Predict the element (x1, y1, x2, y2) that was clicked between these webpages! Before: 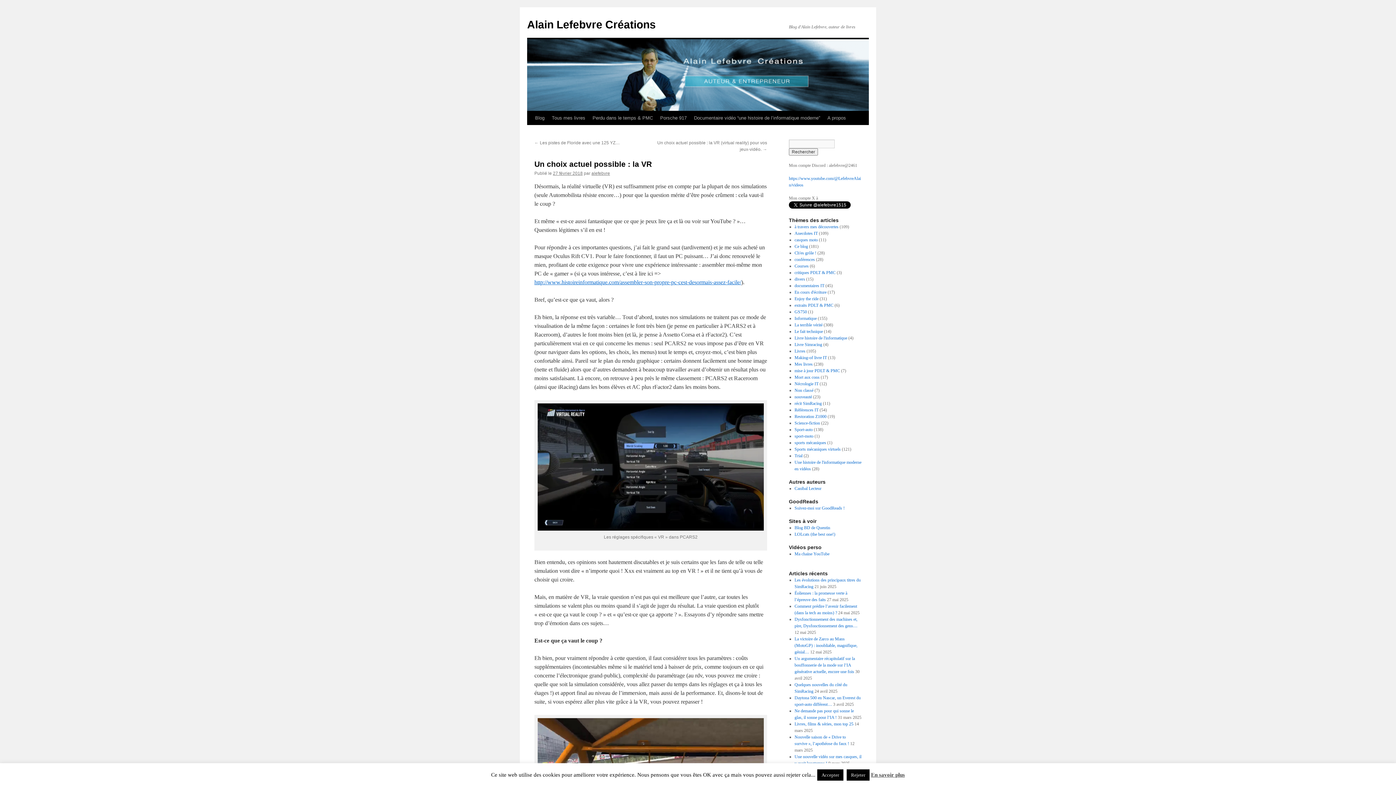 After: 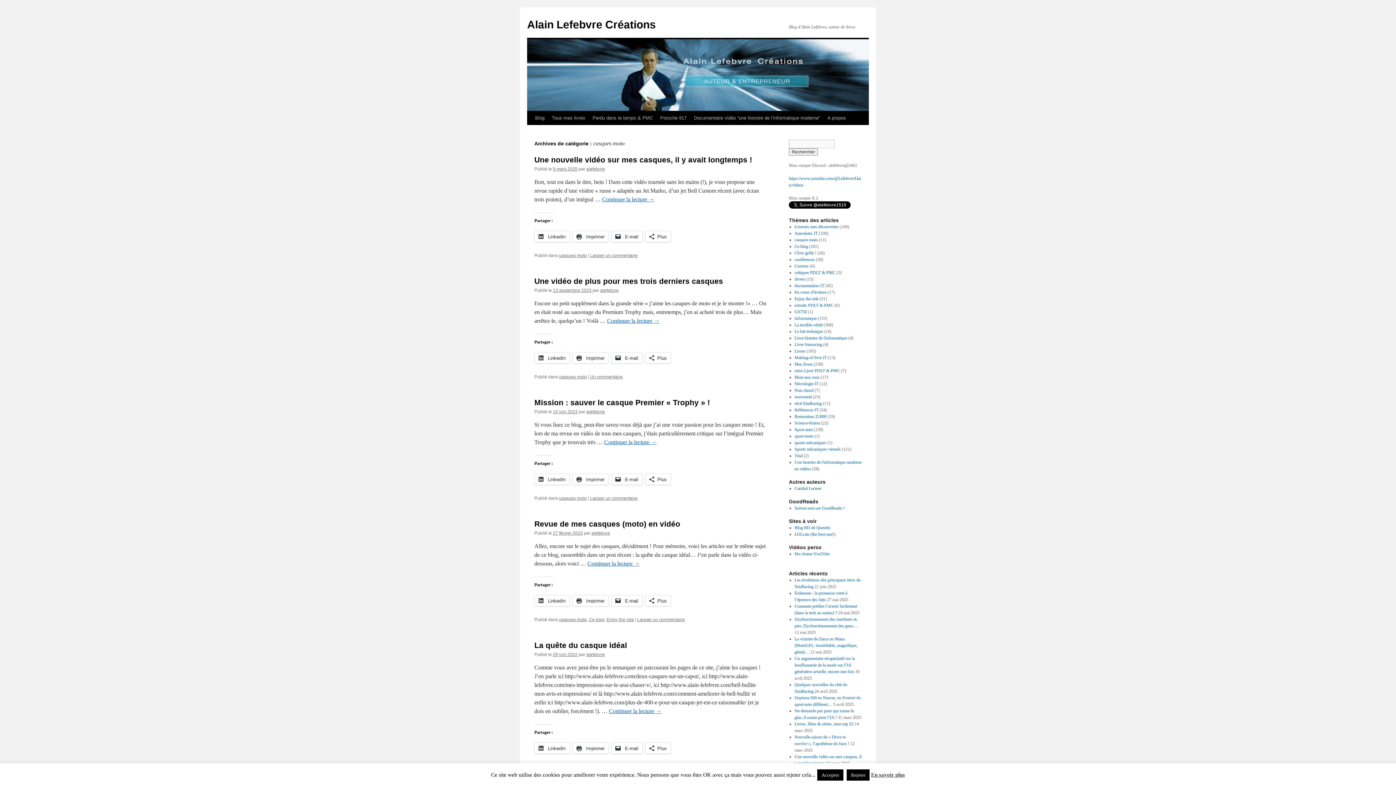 Action: bbox: (794, 237, 818, 242) label: casques moto